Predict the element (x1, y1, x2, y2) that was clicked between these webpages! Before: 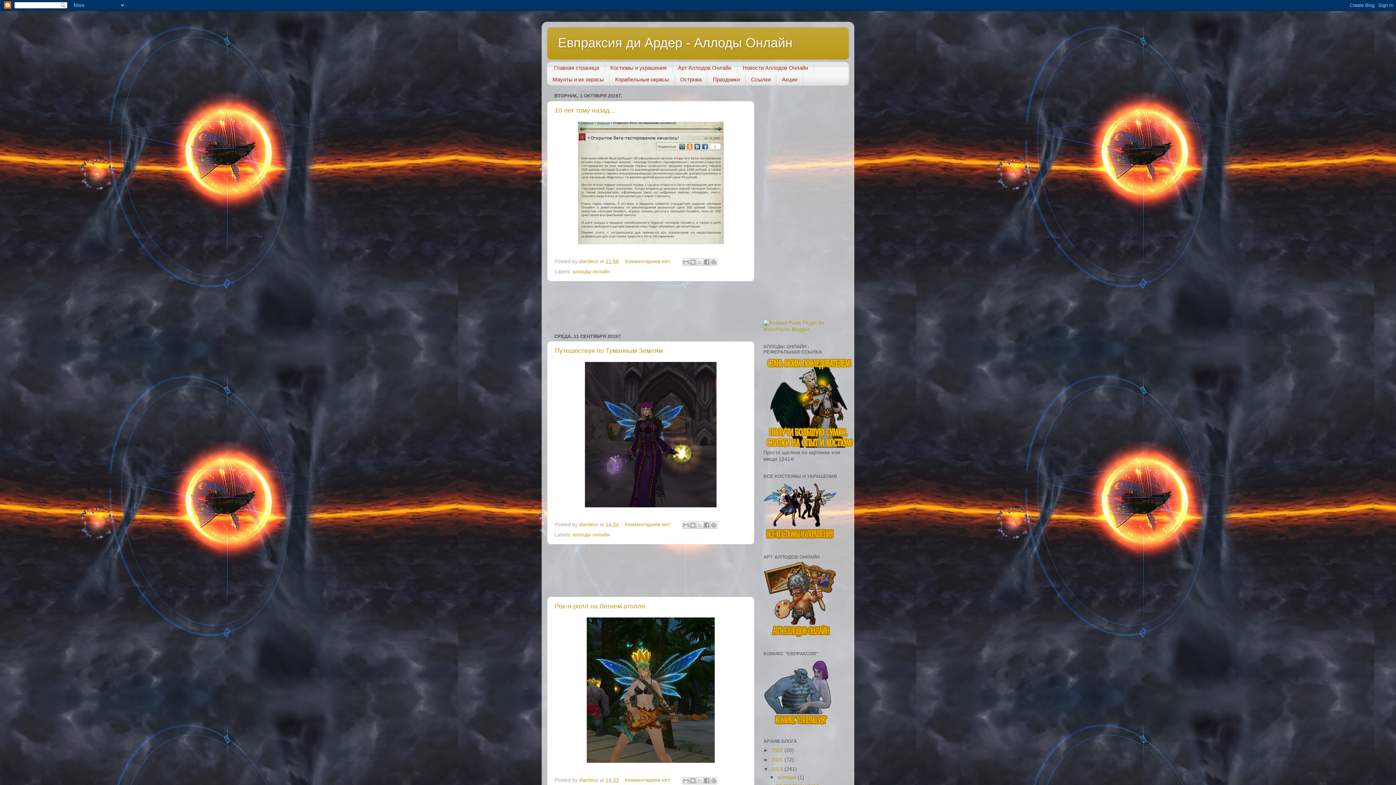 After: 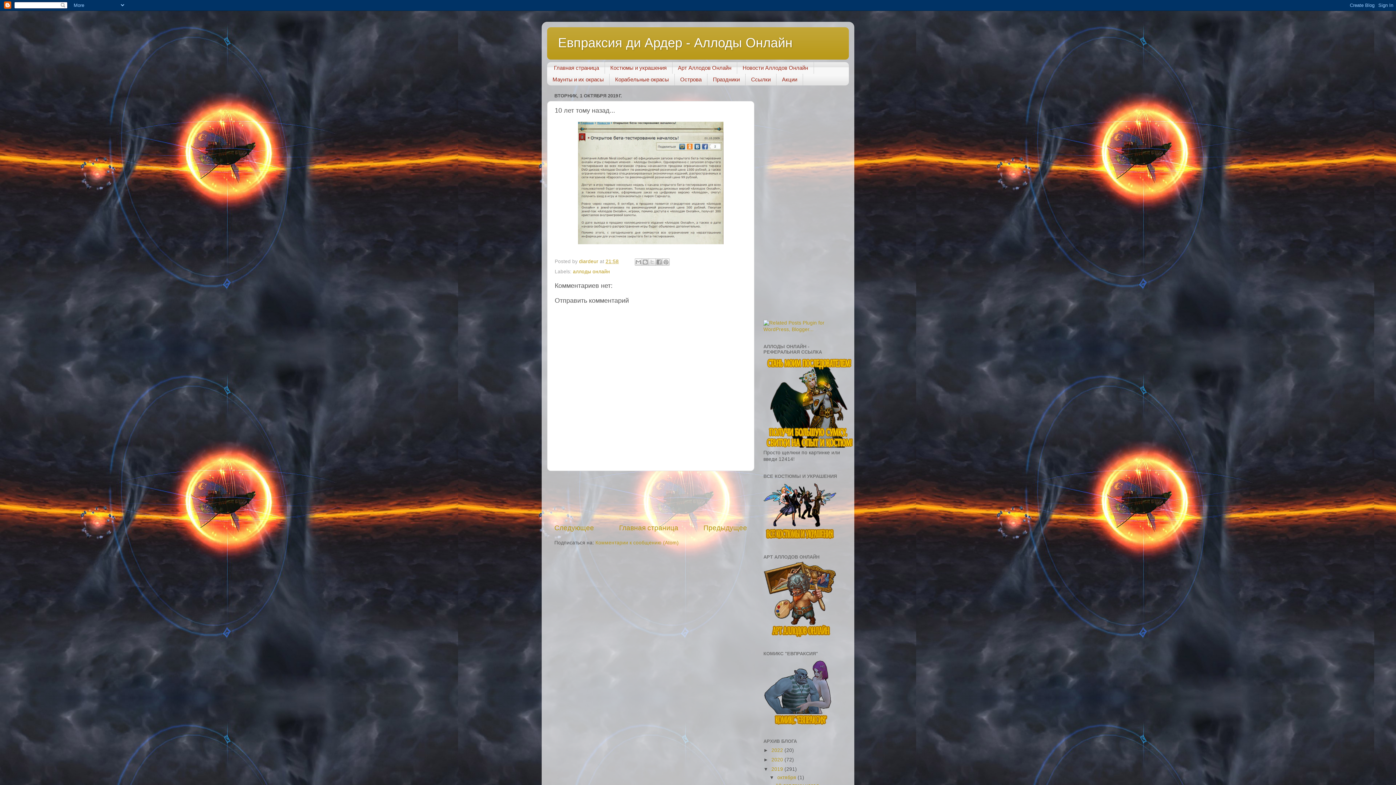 Action: label: 21:58 bbox: (605, 258, 618, 264)